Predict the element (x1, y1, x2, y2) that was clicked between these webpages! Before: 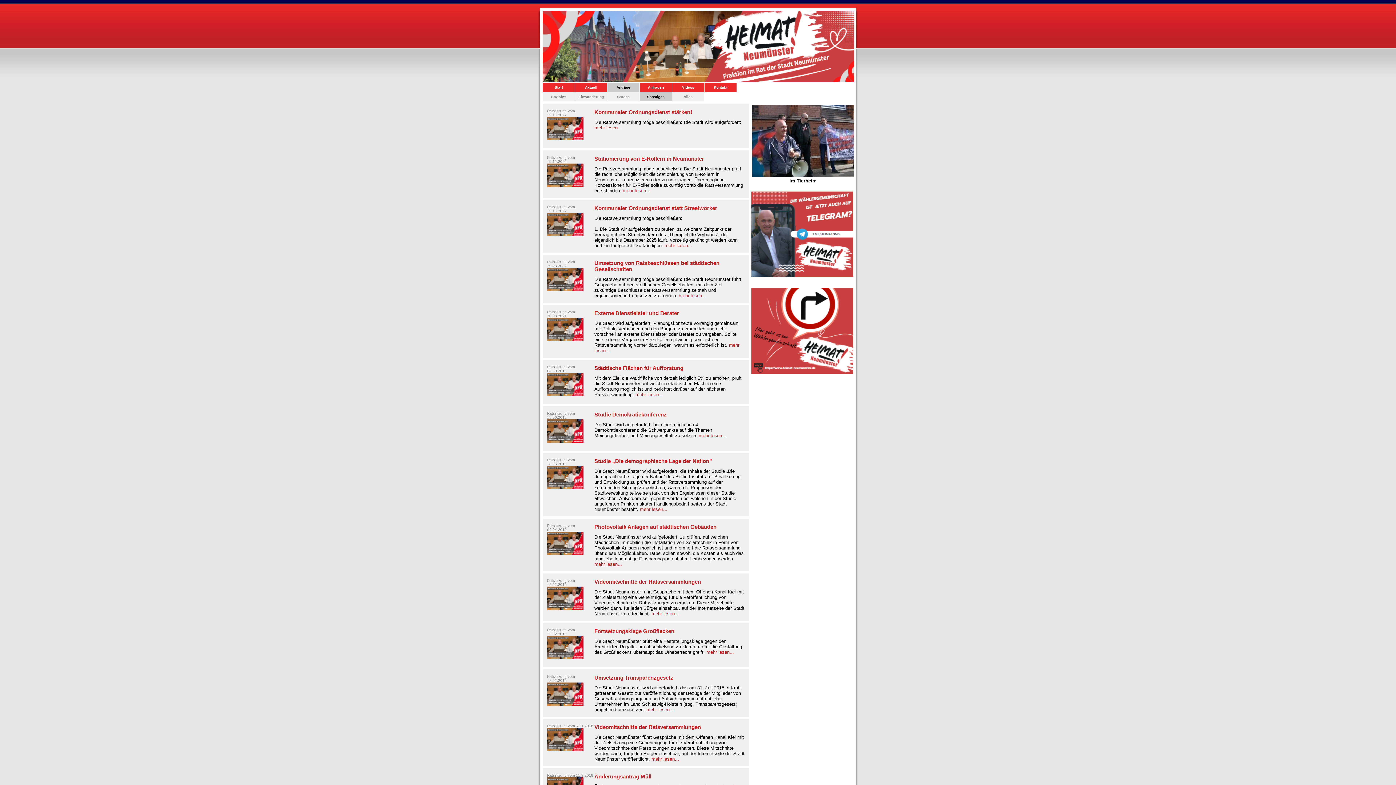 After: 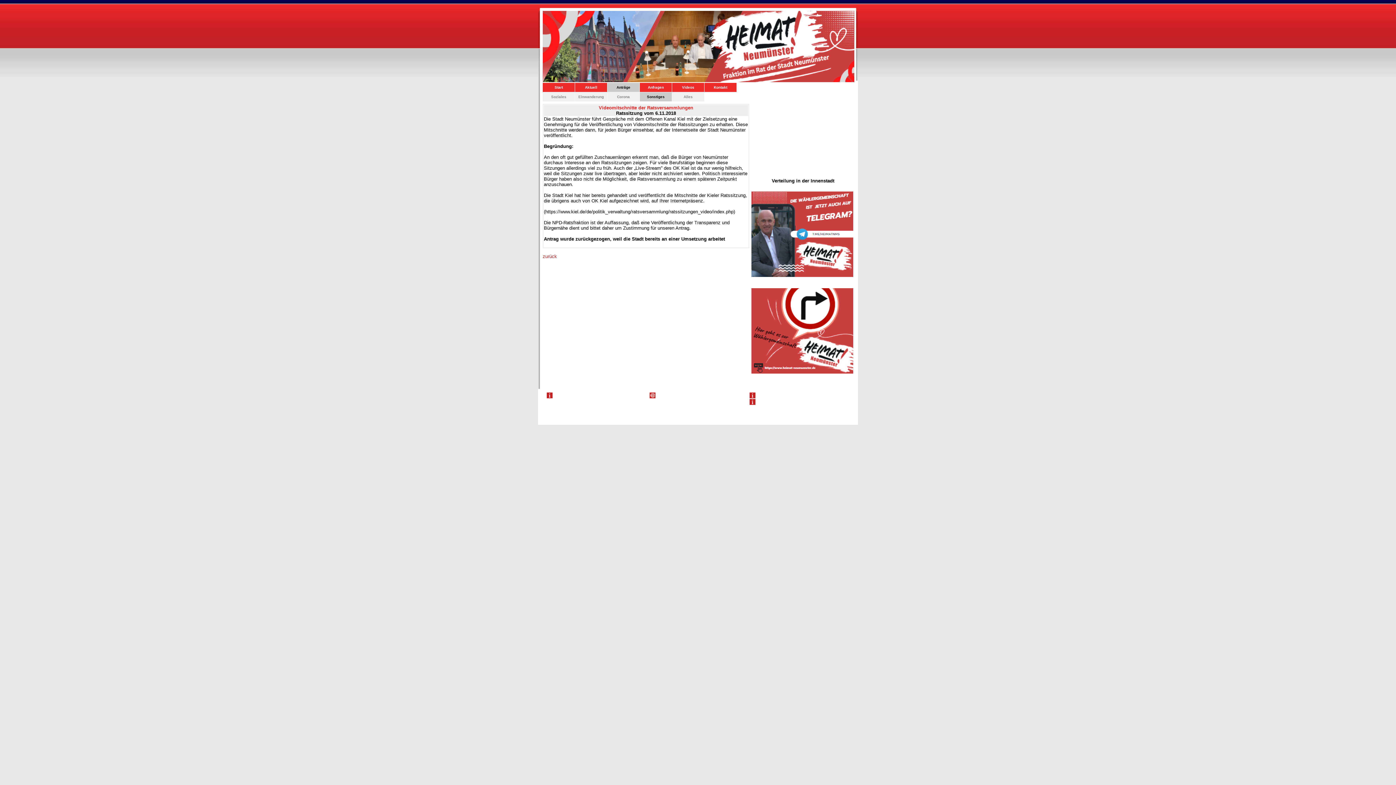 Action: bbox: (651, 756, 679, 762) label: mehr lesen...